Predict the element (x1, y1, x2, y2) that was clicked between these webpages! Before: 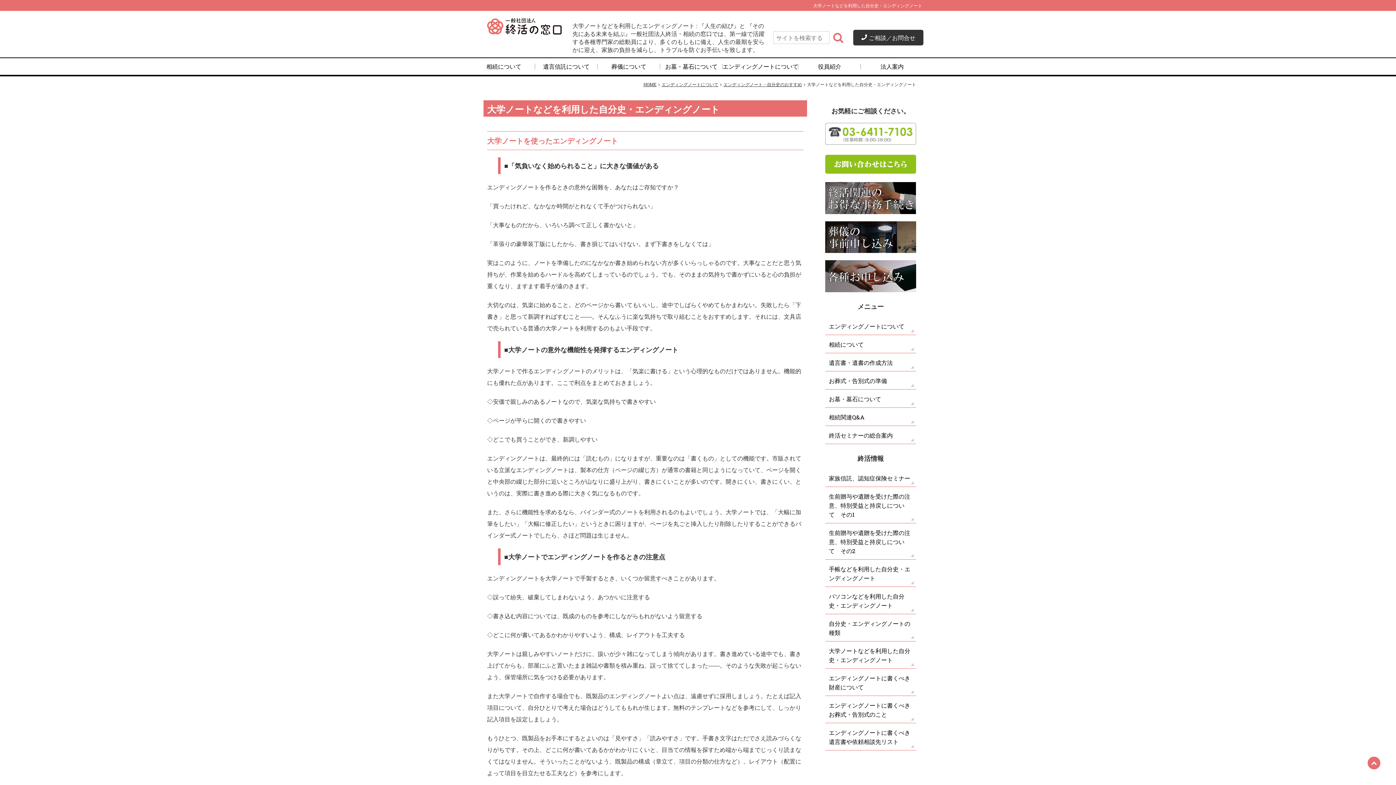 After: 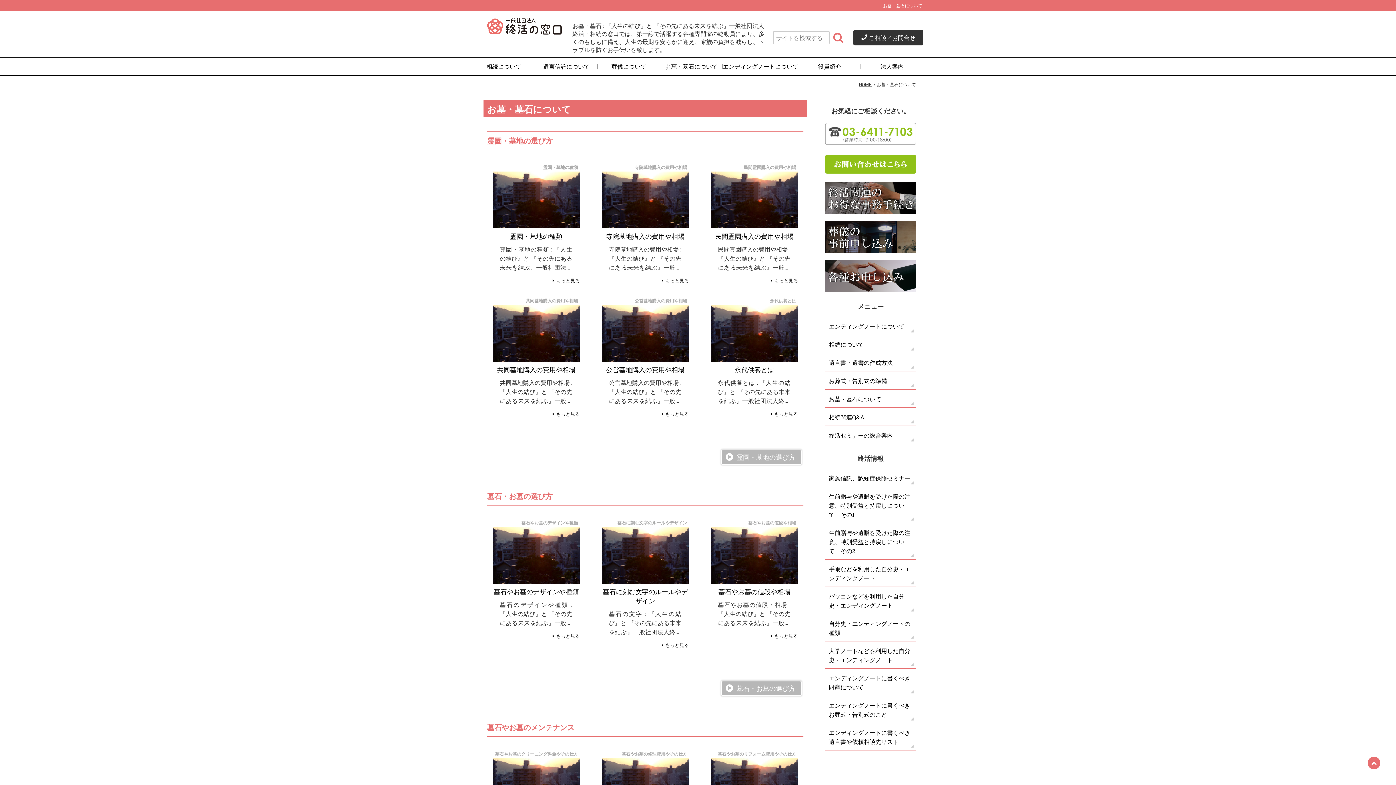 Action: label: お墓・墓石について bbox: (825, 389, 916, 407)